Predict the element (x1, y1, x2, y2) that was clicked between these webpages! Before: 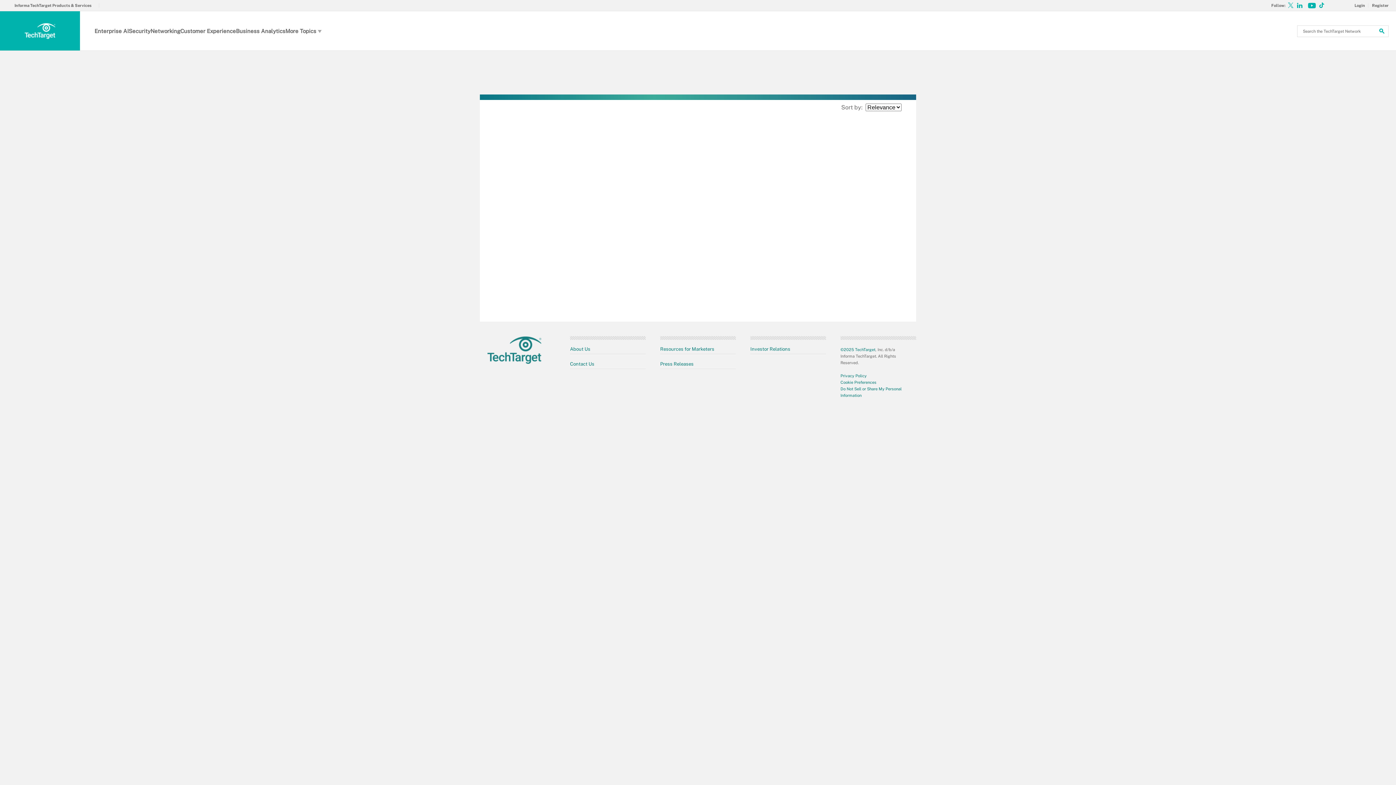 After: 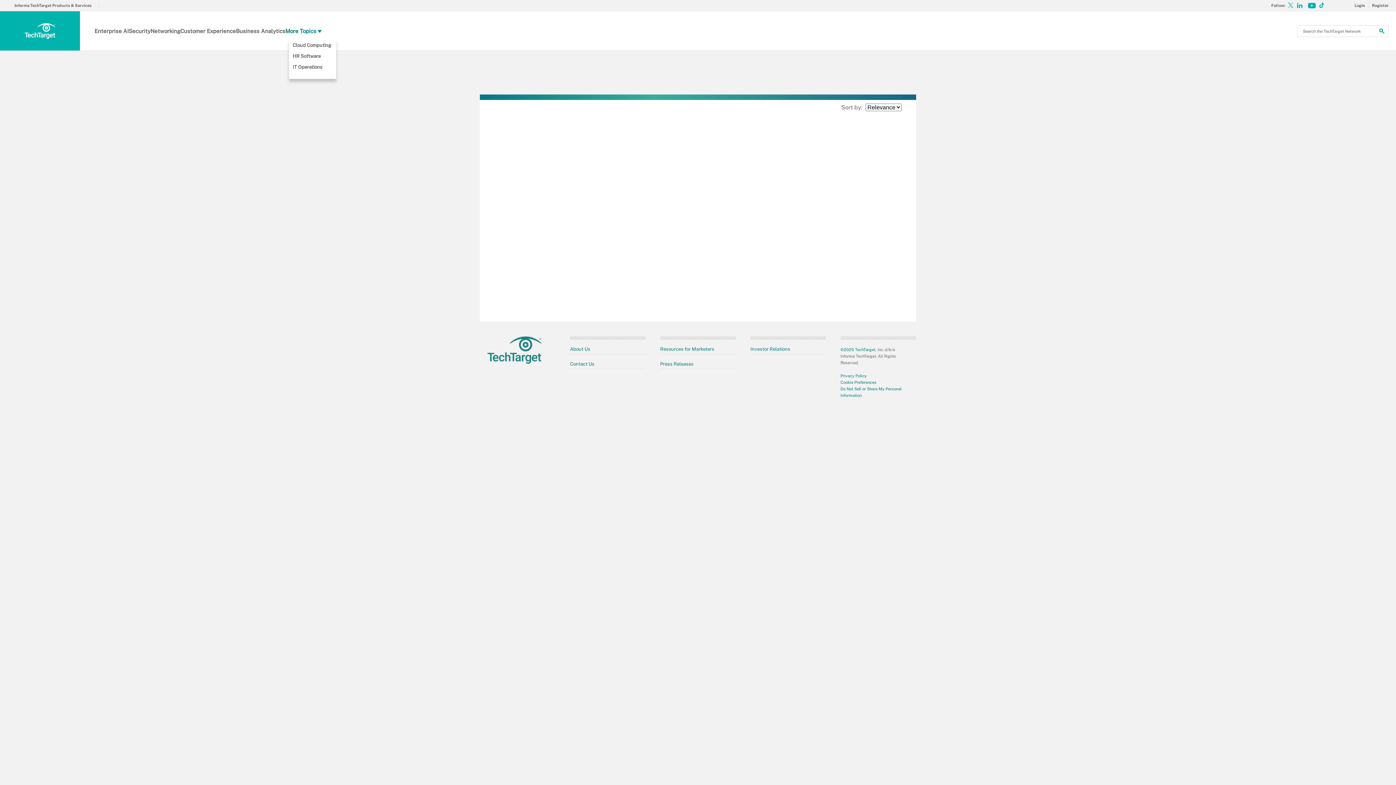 Action: bbox: (285, 28, 340, 46) label: More Topics